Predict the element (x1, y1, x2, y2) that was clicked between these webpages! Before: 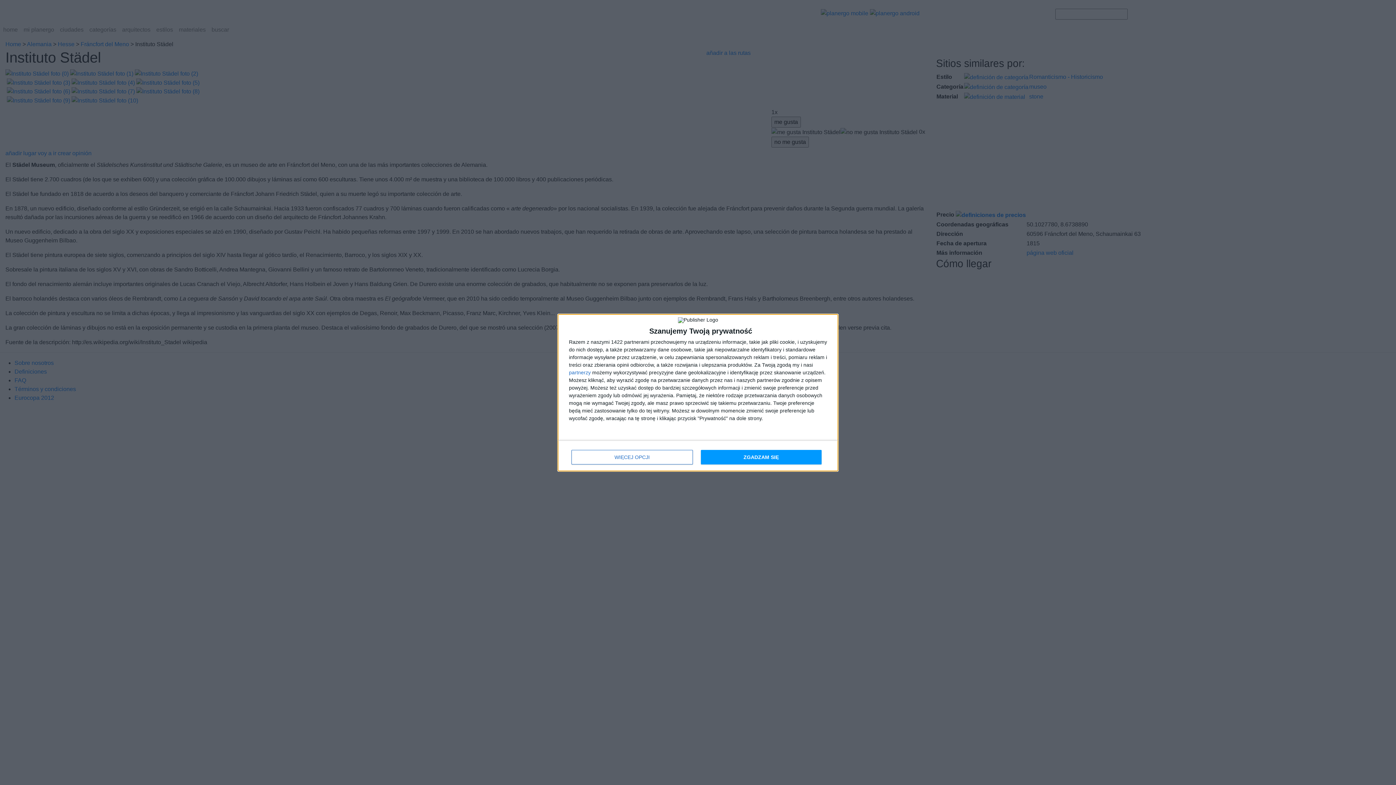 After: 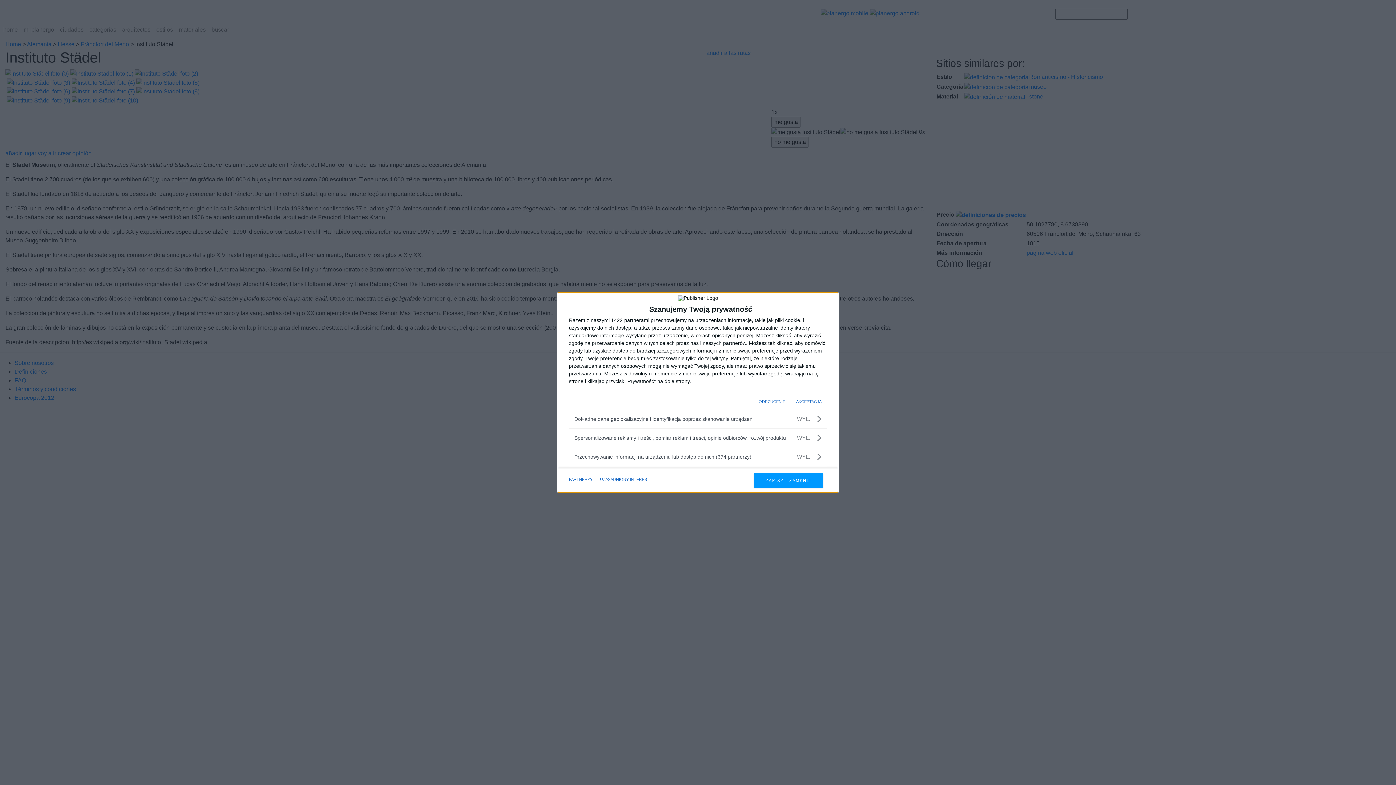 Action: label: WIĘCEJ OPCJI bbox: (571, 450, 692, 464)